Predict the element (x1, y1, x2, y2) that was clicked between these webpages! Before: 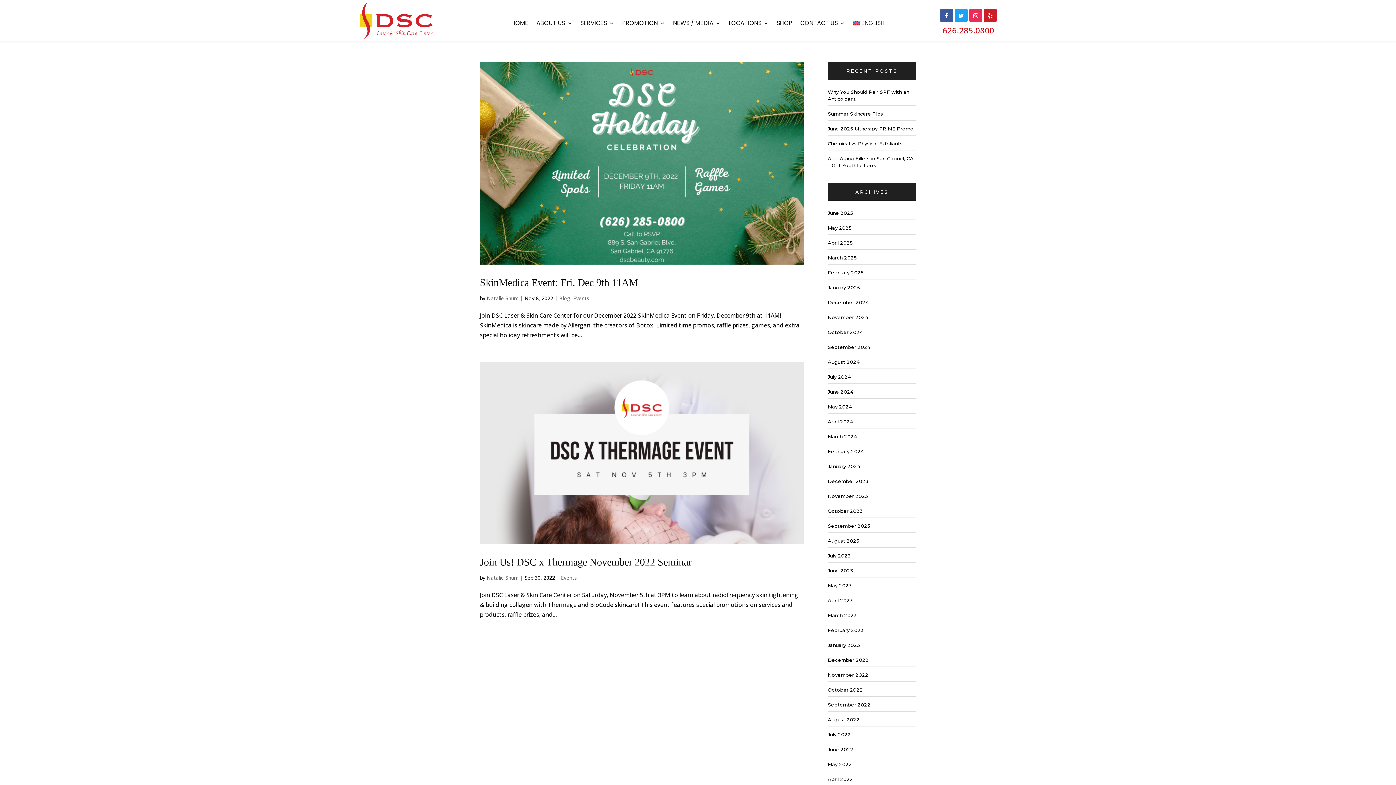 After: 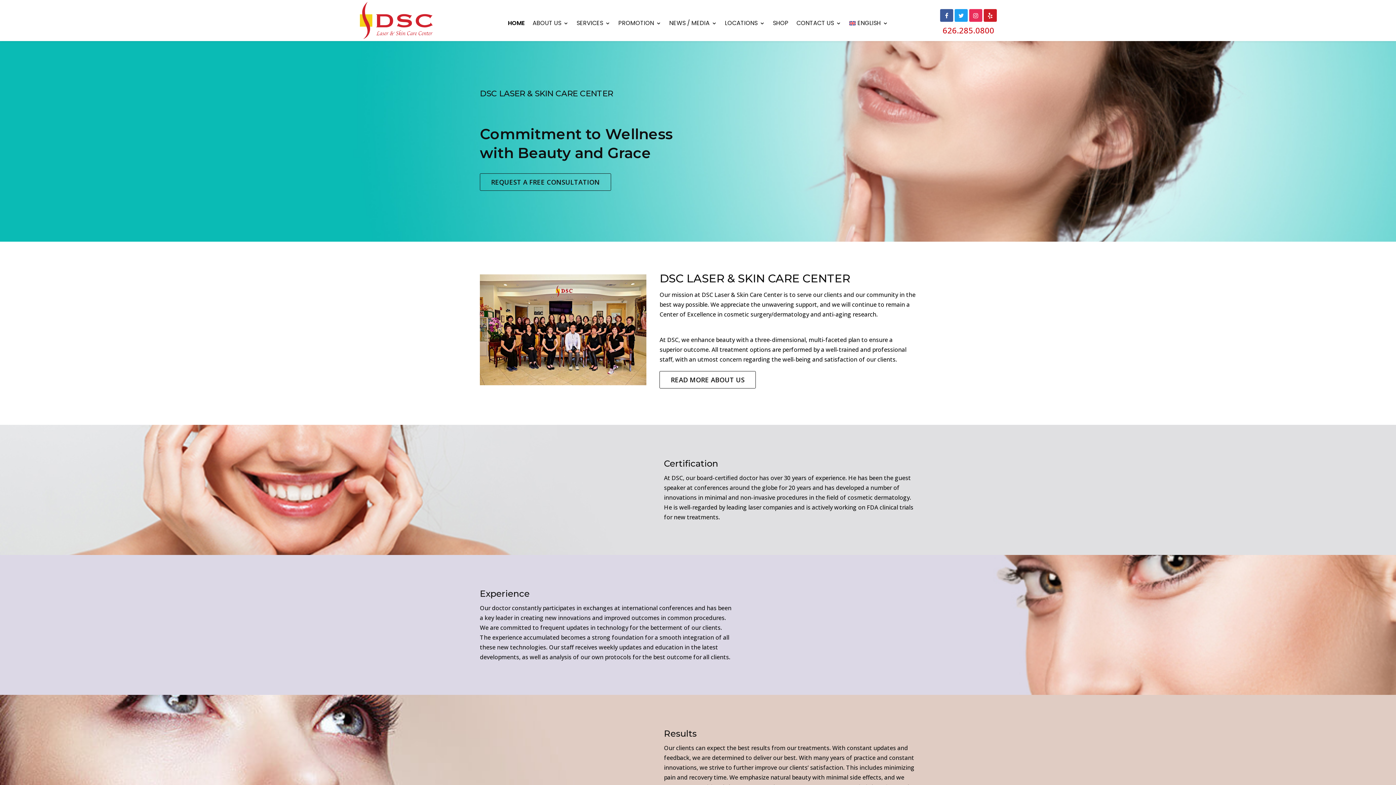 Action: label: HOME bbox: (511, 20, 528, 28)